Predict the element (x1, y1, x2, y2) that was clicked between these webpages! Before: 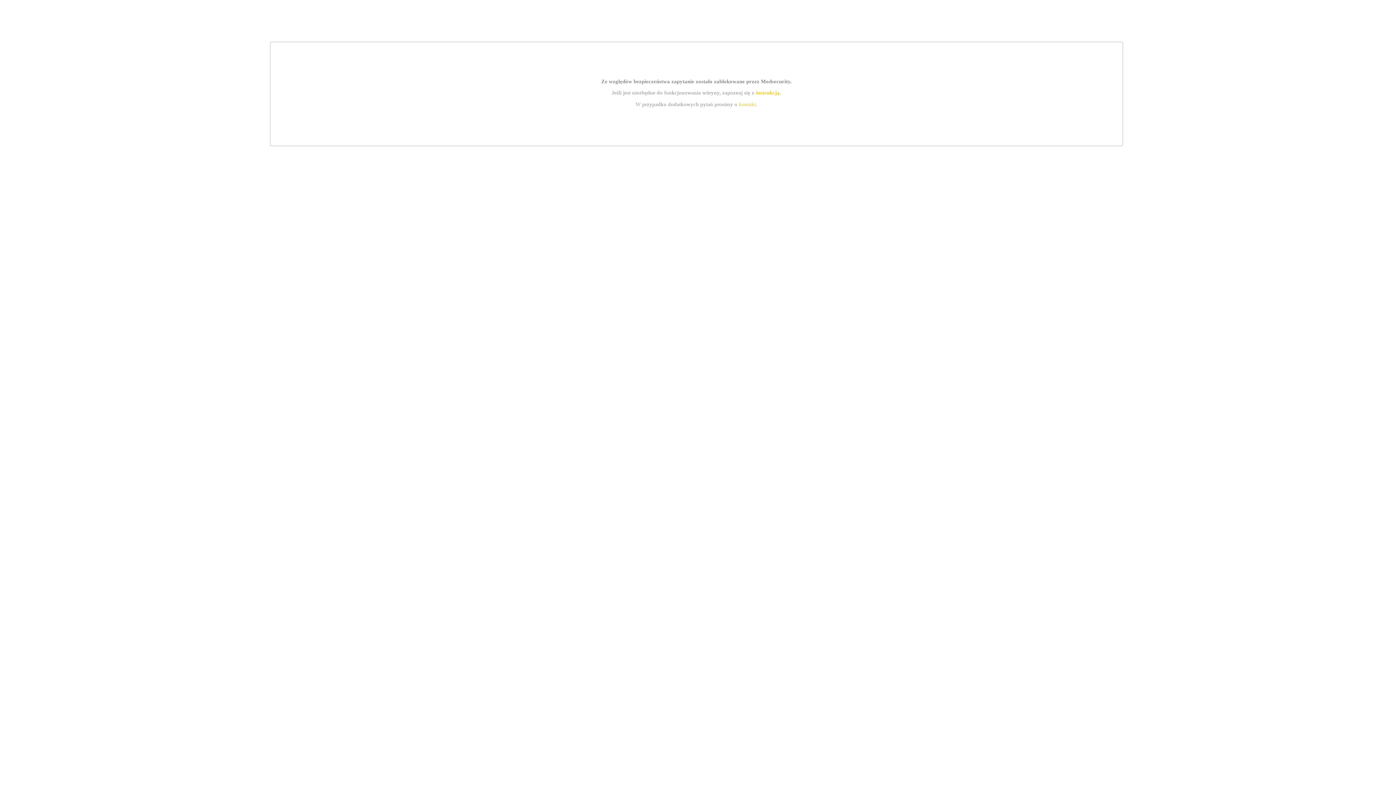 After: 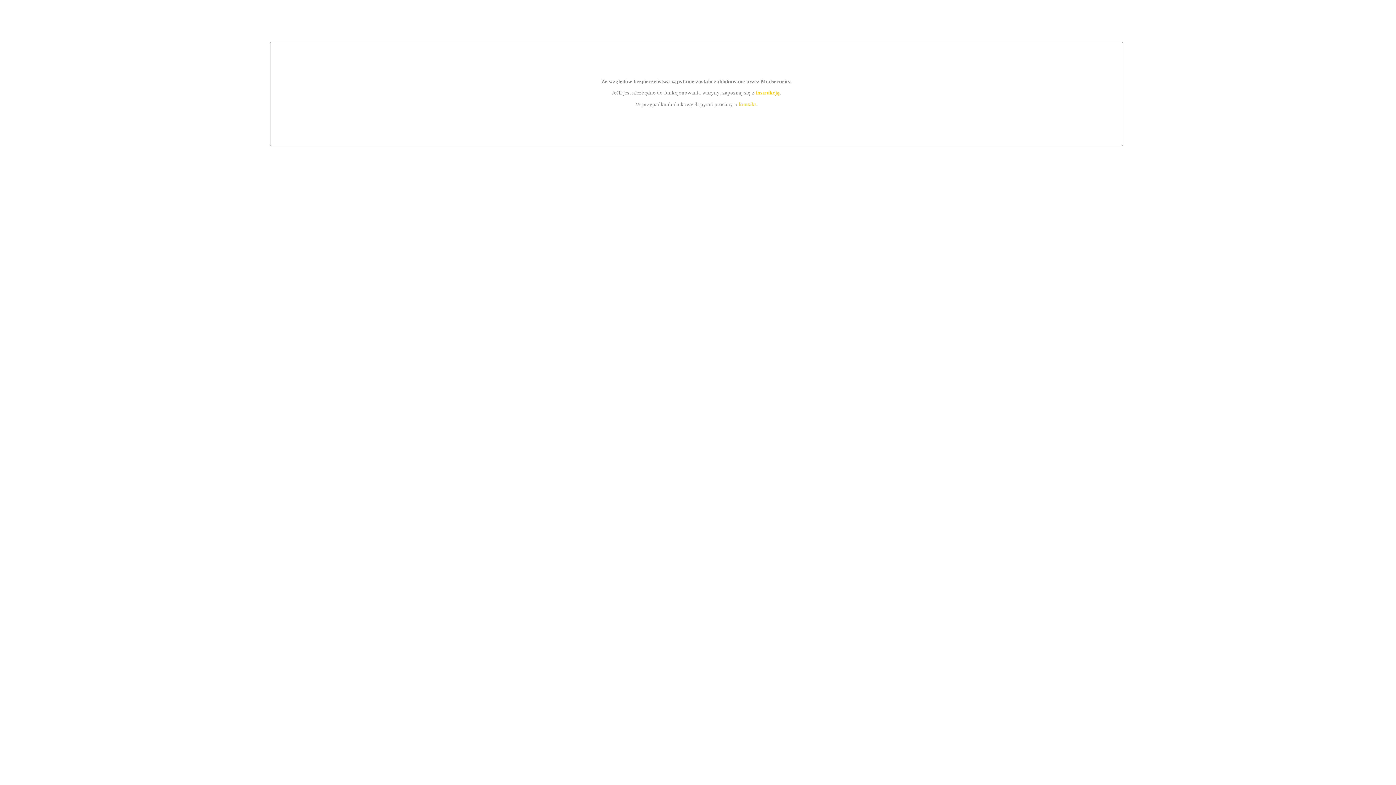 Action: label: kontakt bbox: (739, 101, 756, 107)